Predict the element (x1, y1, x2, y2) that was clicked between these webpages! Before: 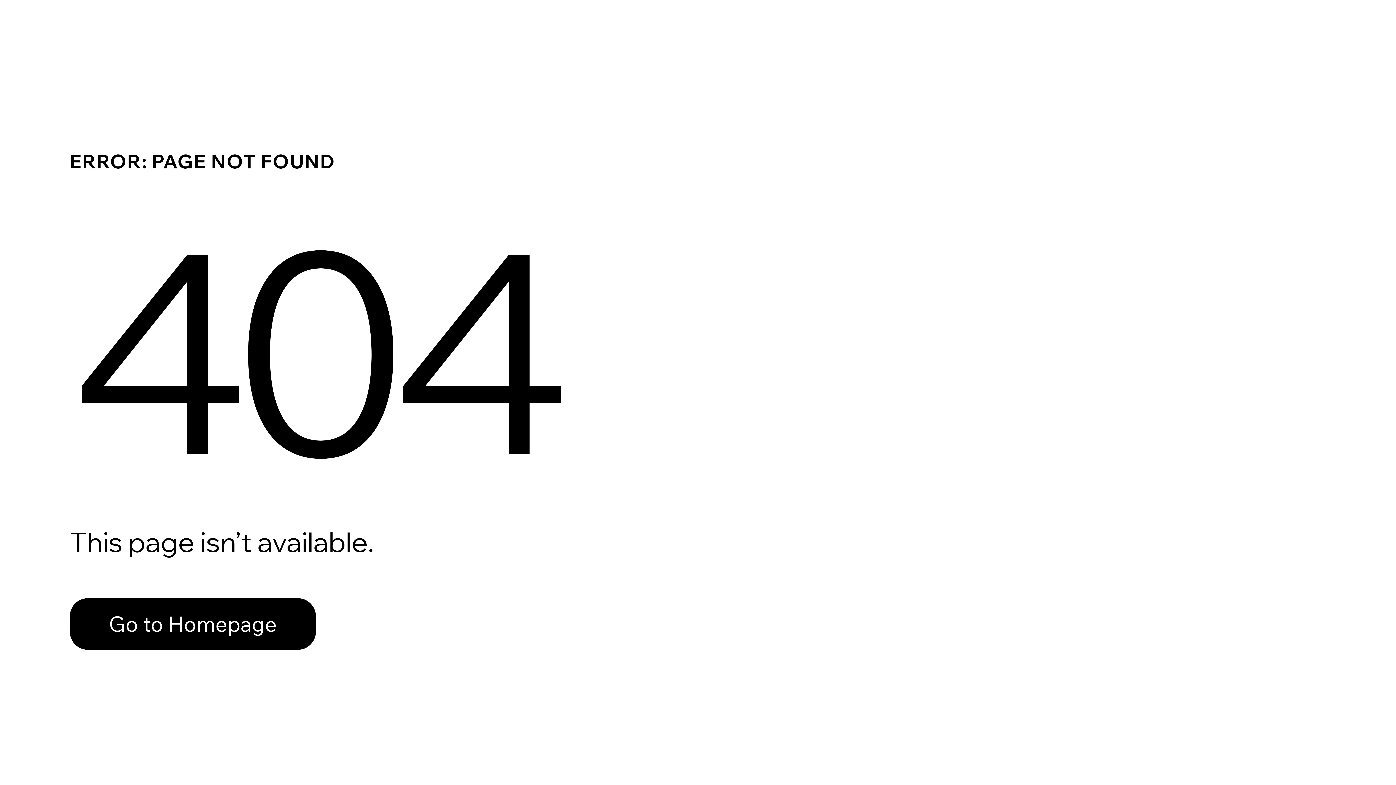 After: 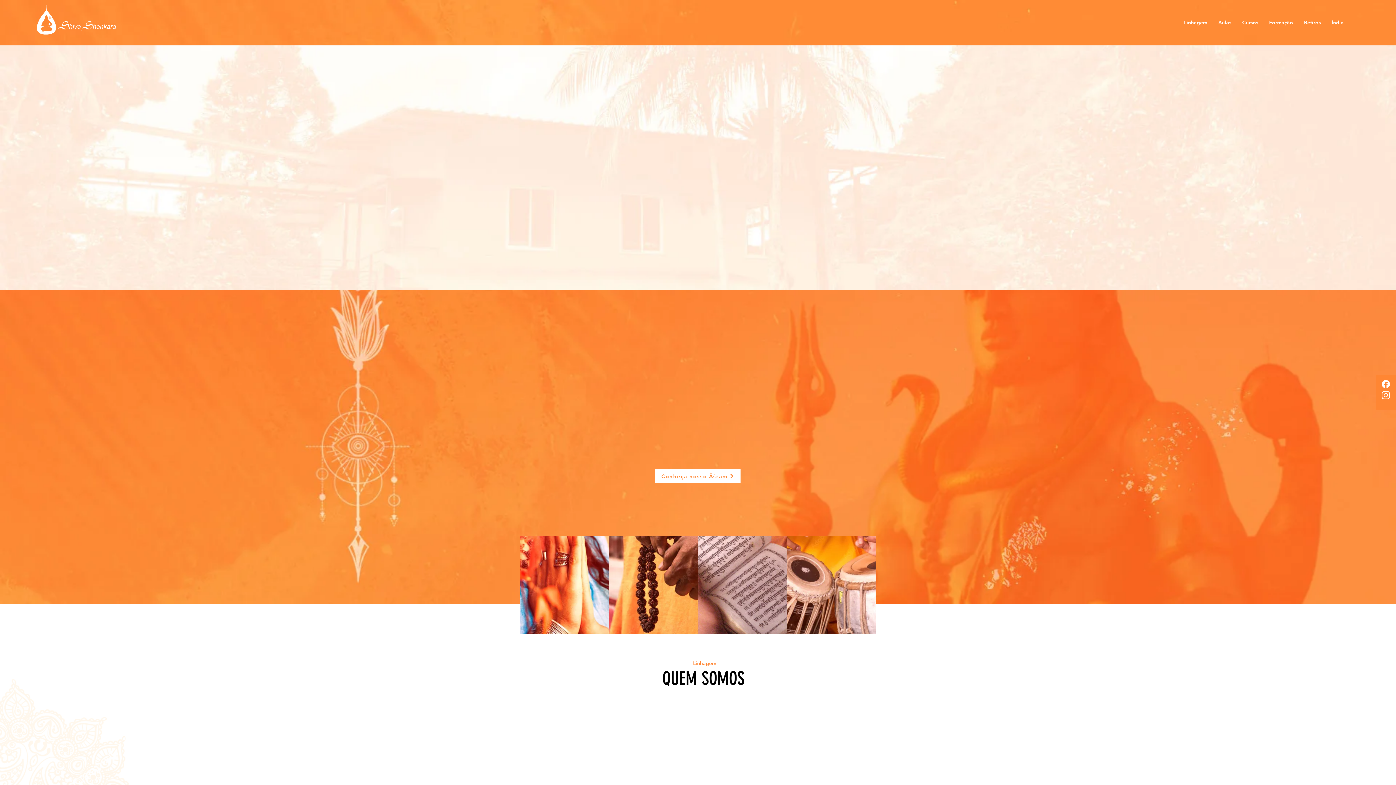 Action: bbox: (69, 598, 316, 650) label: Go to Homepage